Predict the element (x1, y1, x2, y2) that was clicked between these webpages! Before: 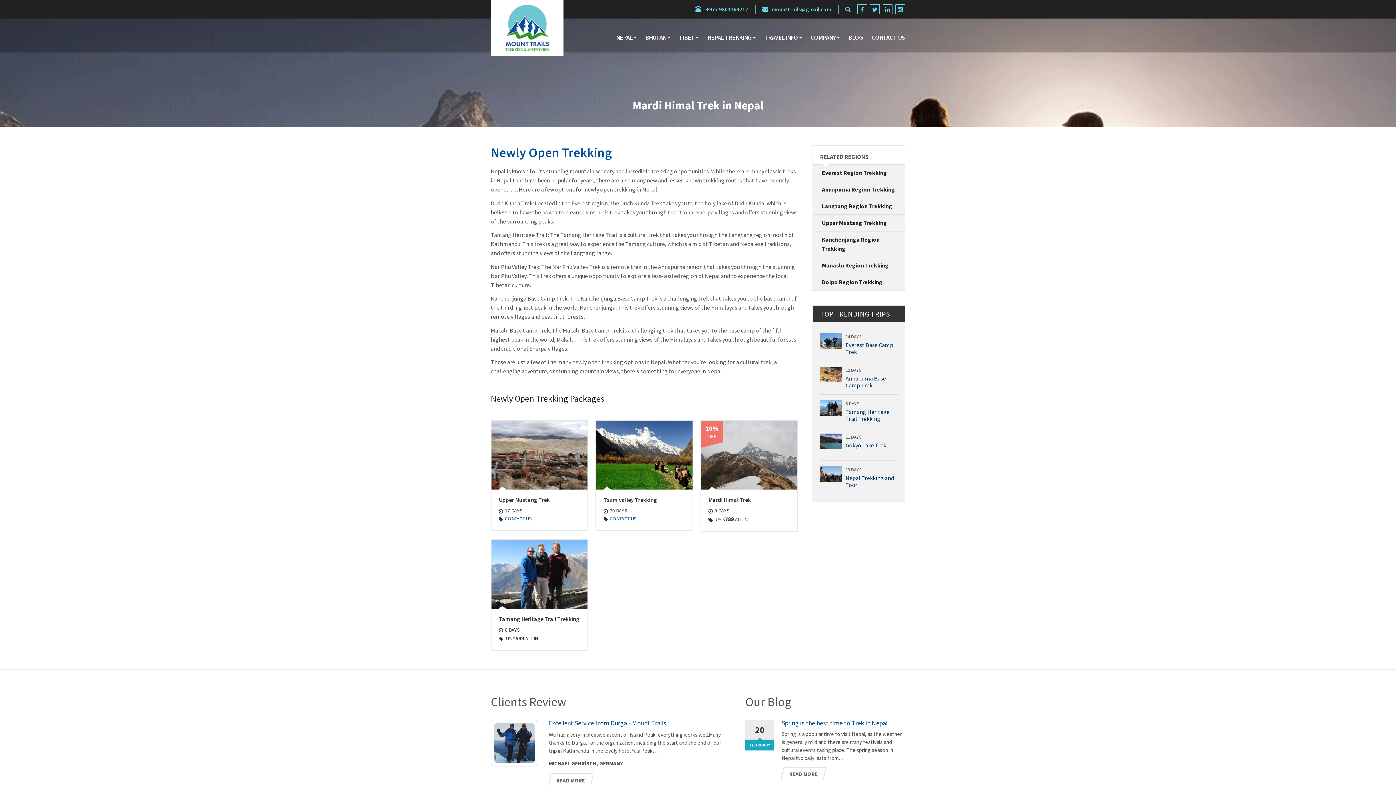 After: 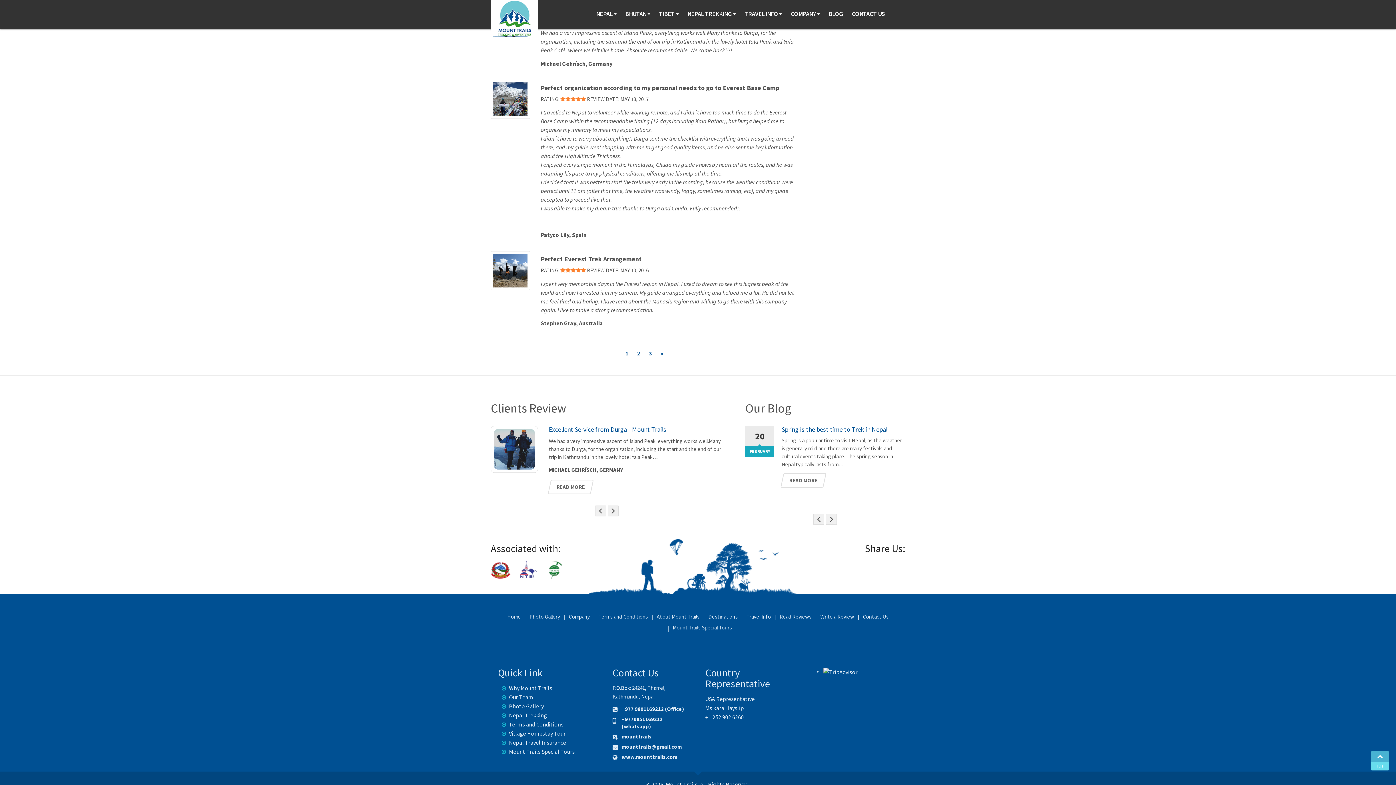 Action: label: Excellent Service from Durga - Mount Trails bbox: (549, 719, 666, 727)